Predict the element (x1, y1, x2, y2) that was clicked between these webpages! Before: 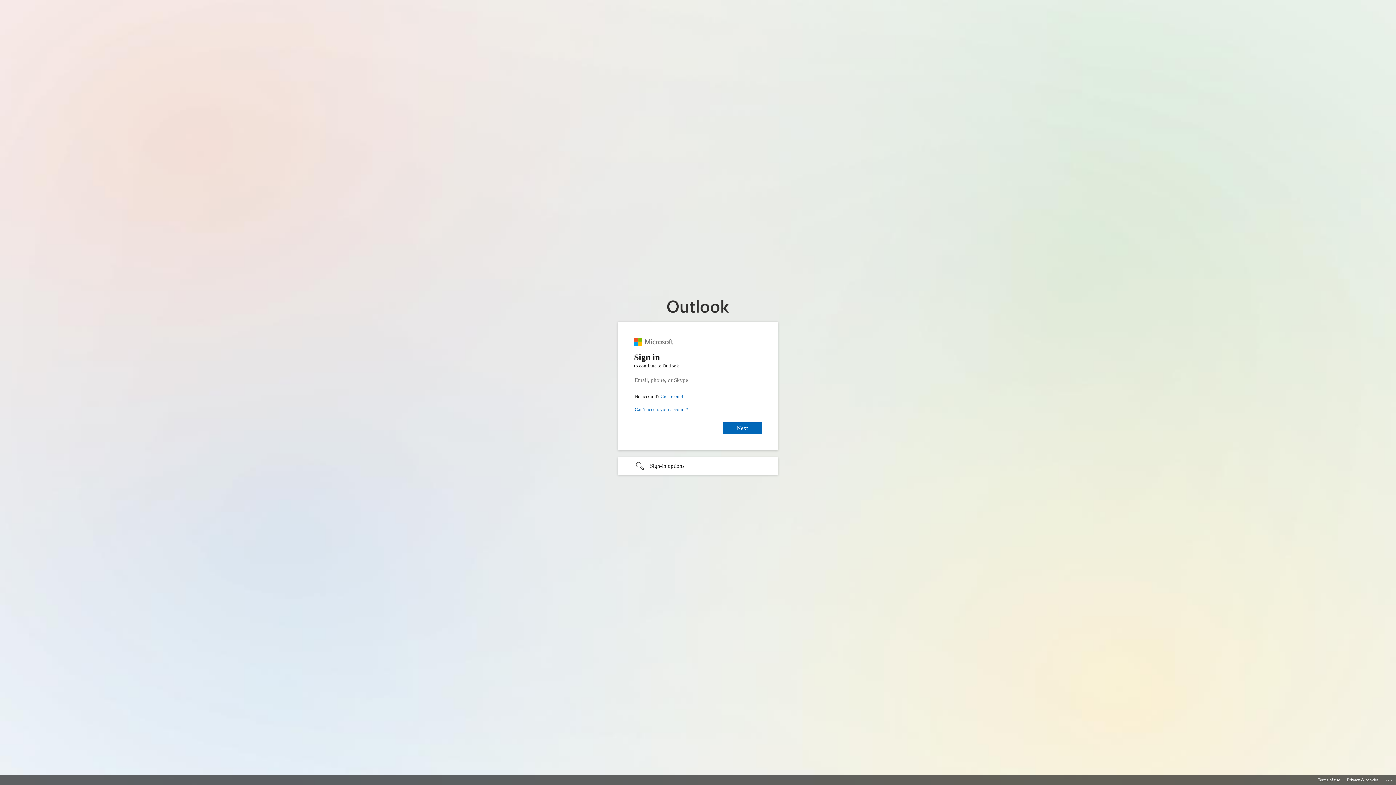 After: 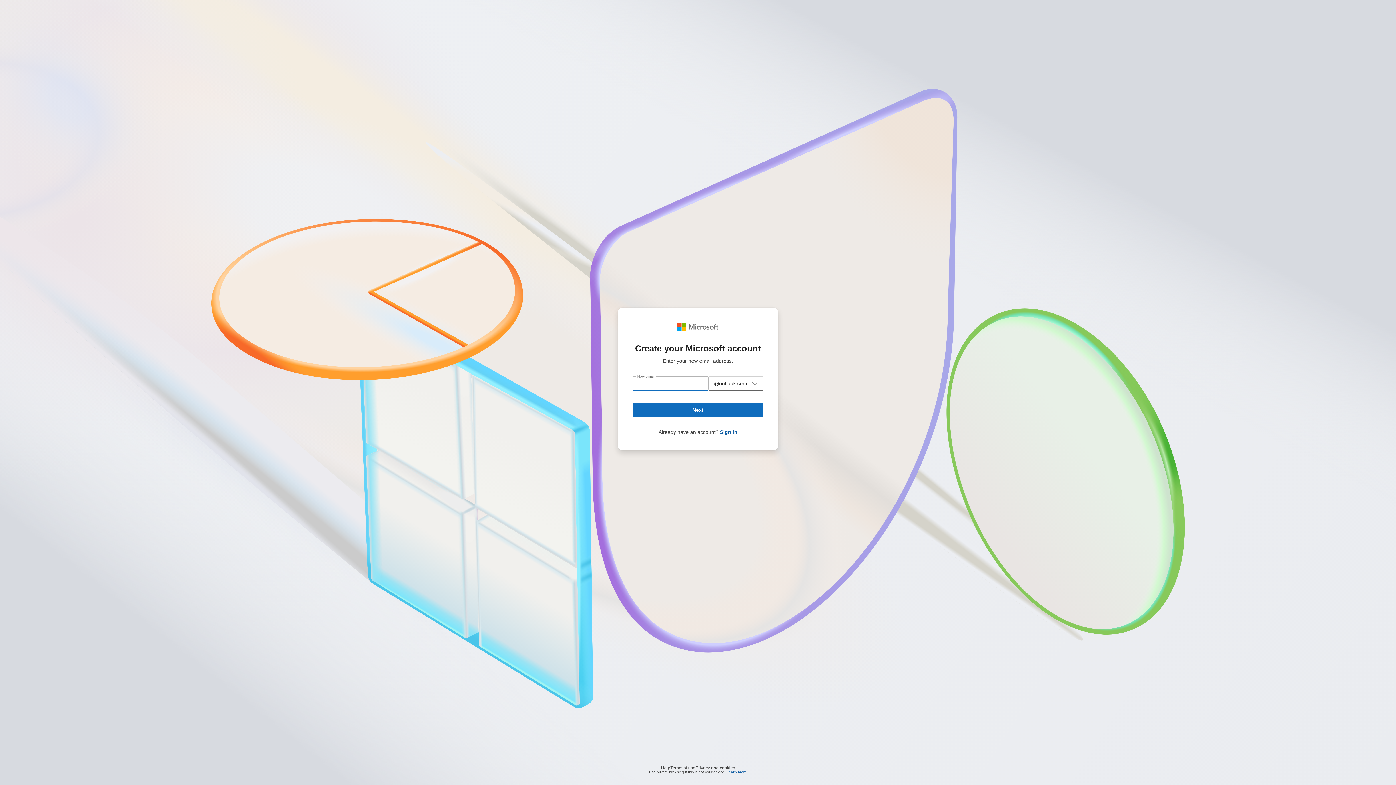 Action: bbox: (660, 393, 683, 399) label: Create a Microsoft account